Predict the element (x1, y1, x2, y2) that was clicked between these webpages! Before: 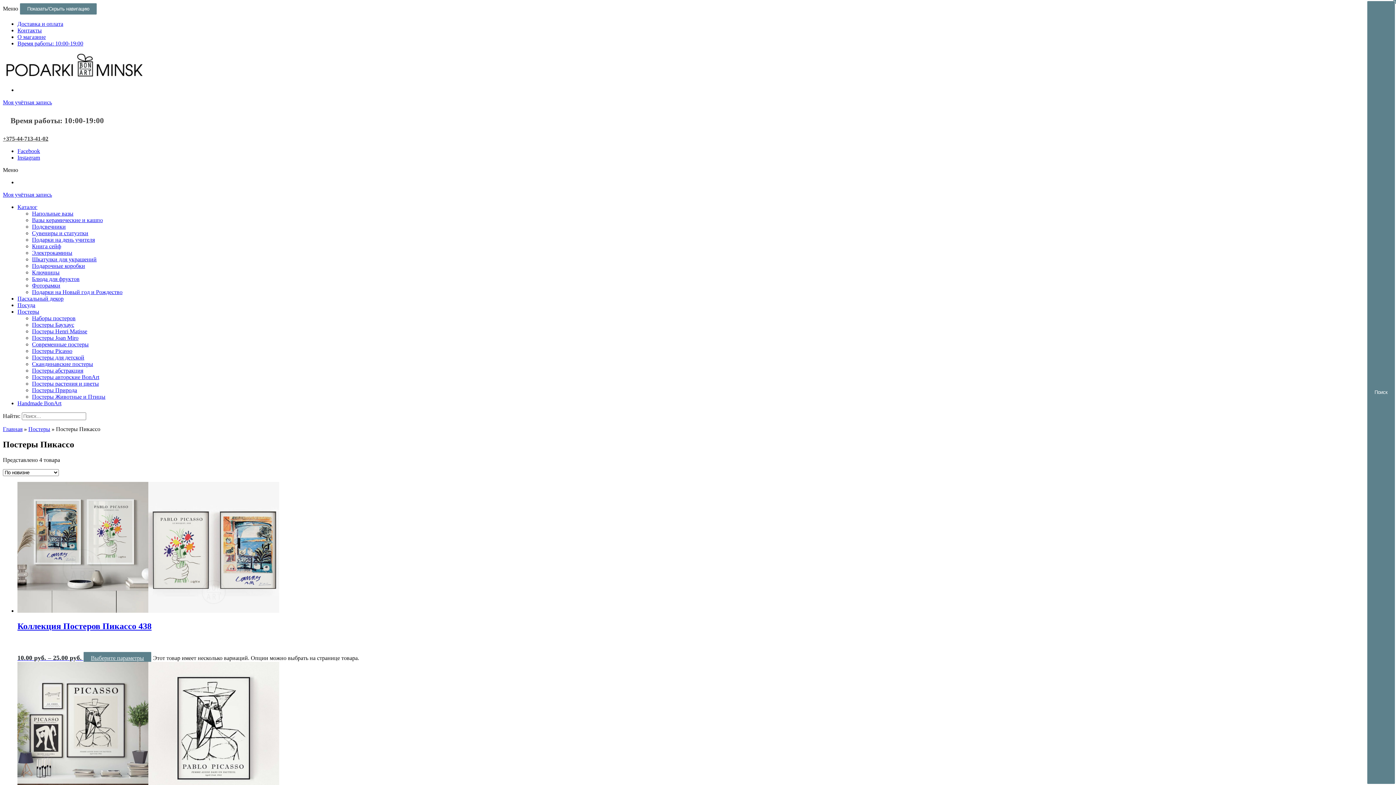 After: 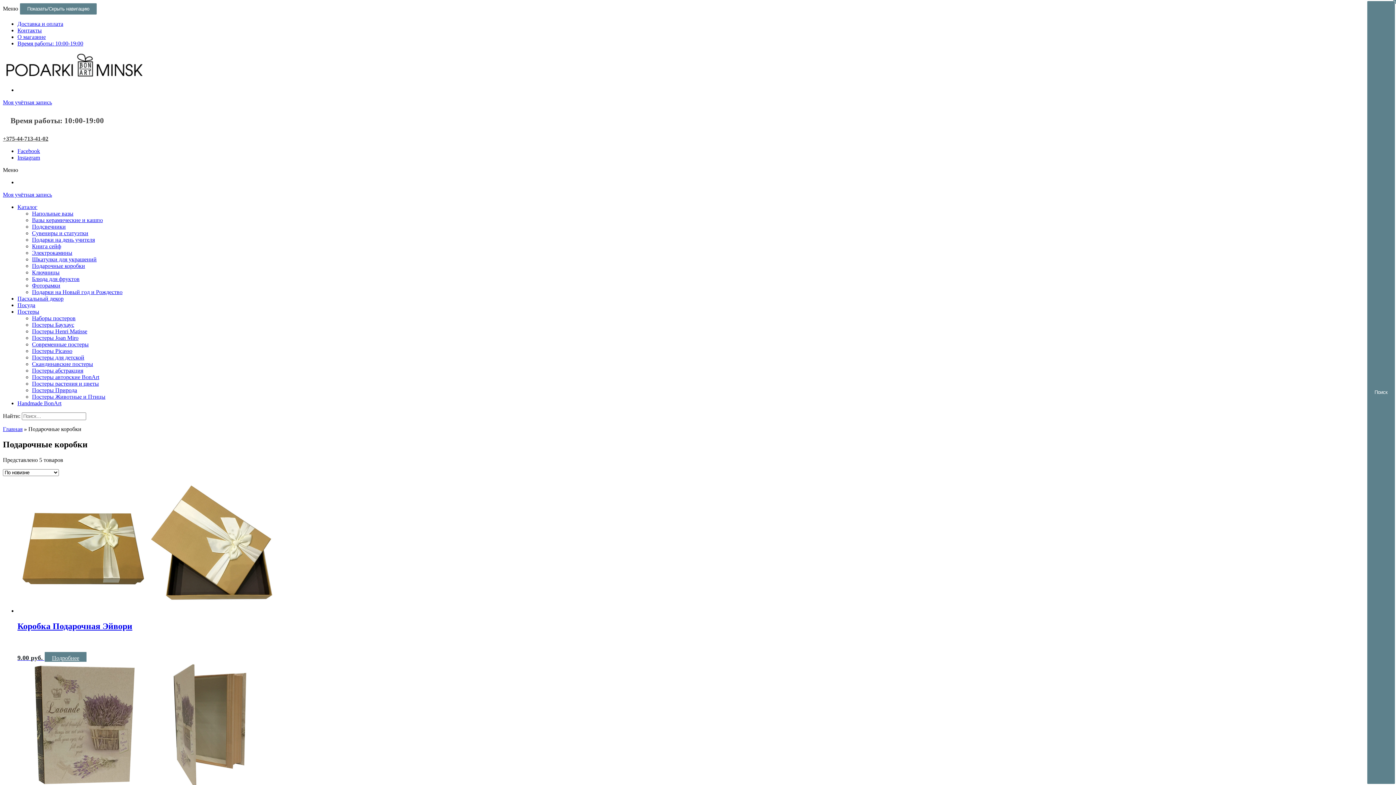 Action: label: Подарочные коробки bbox: (32, 262, 85, 269)